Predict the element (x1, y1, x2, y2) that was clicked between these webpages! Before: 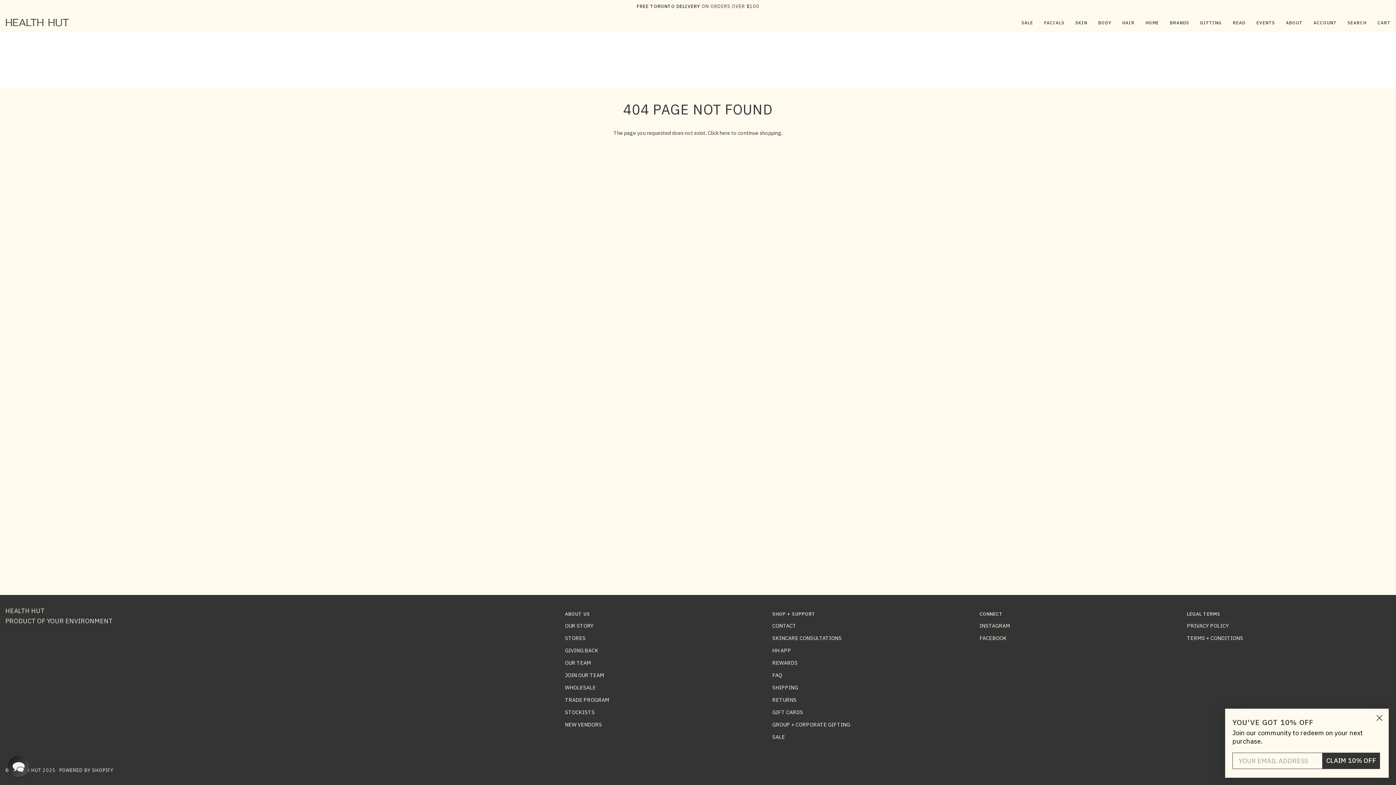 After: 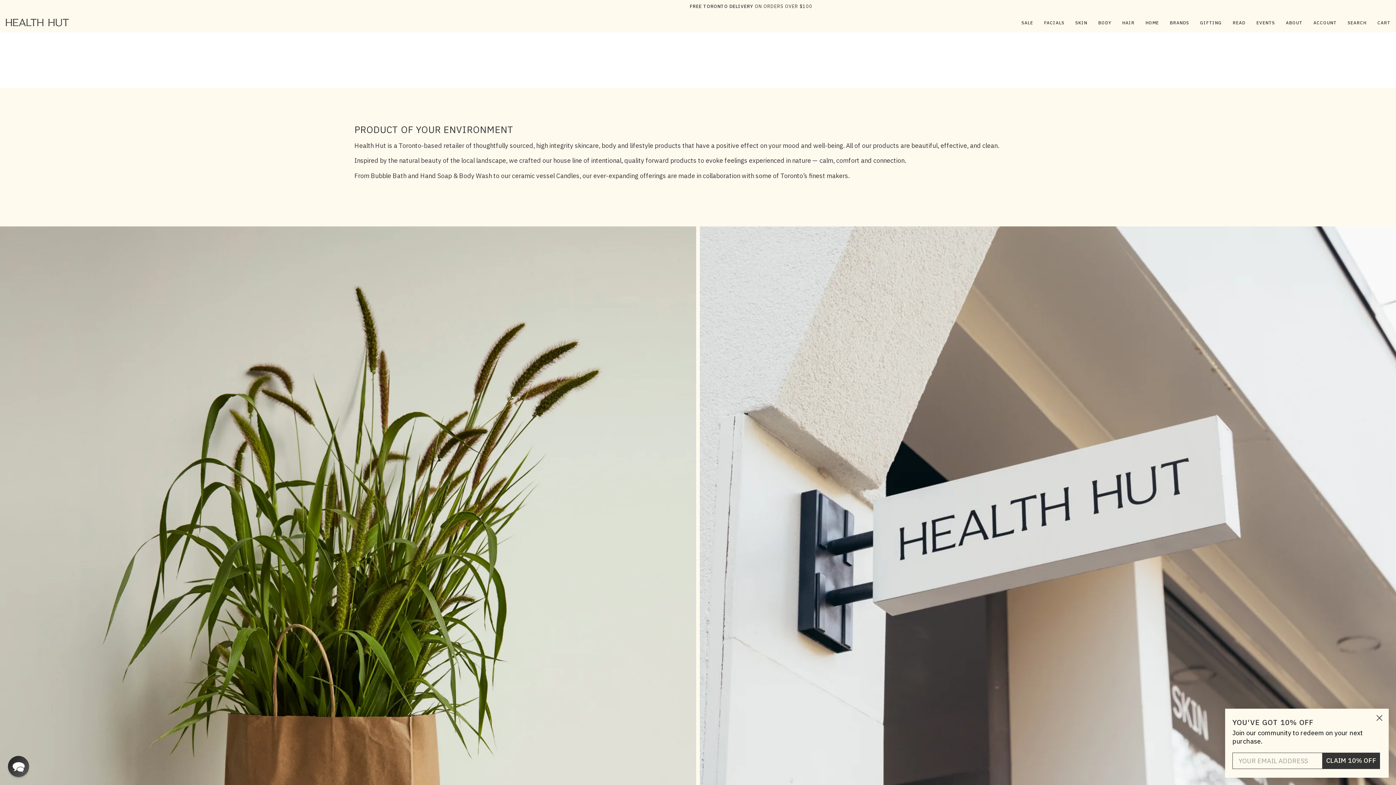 Action: label: OUR STORY bbox: (565, 622, 593, 629)